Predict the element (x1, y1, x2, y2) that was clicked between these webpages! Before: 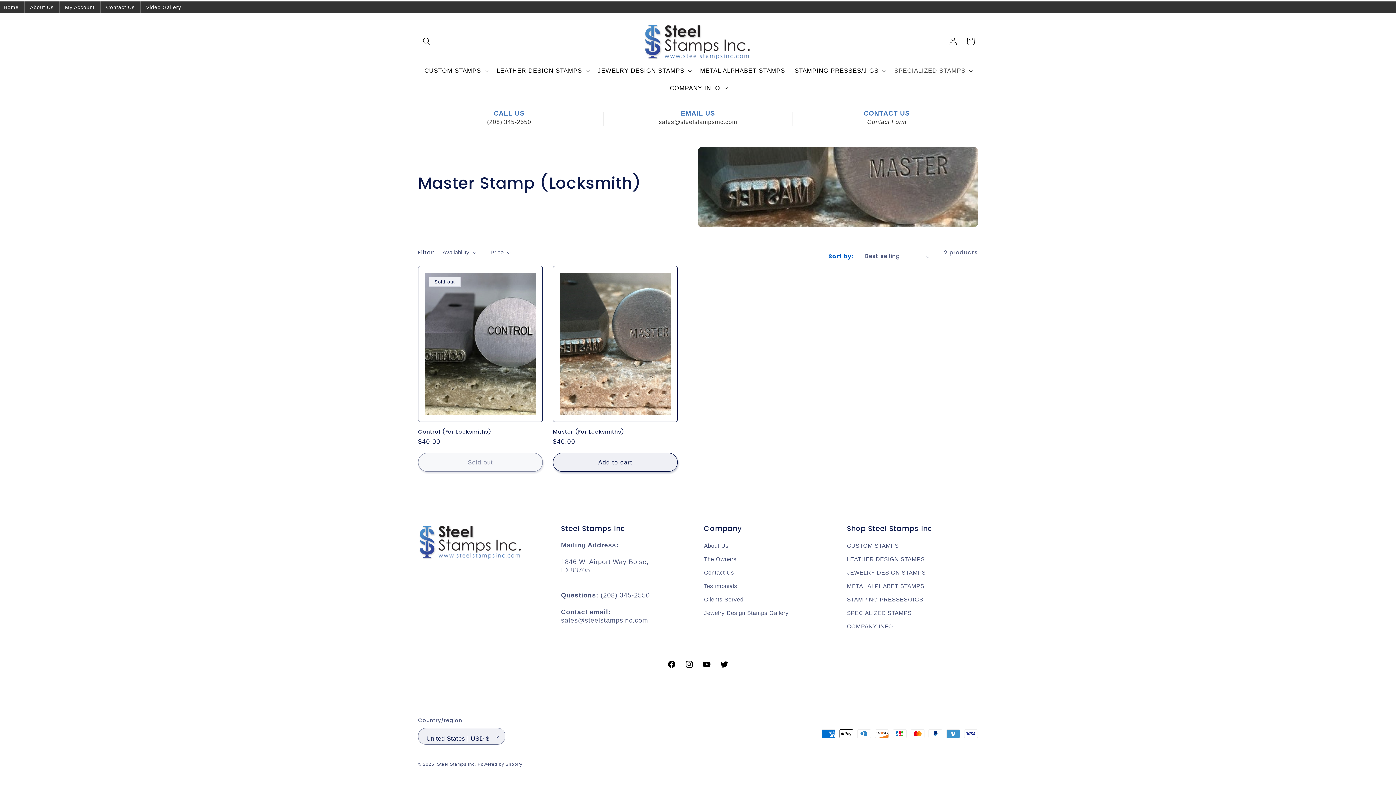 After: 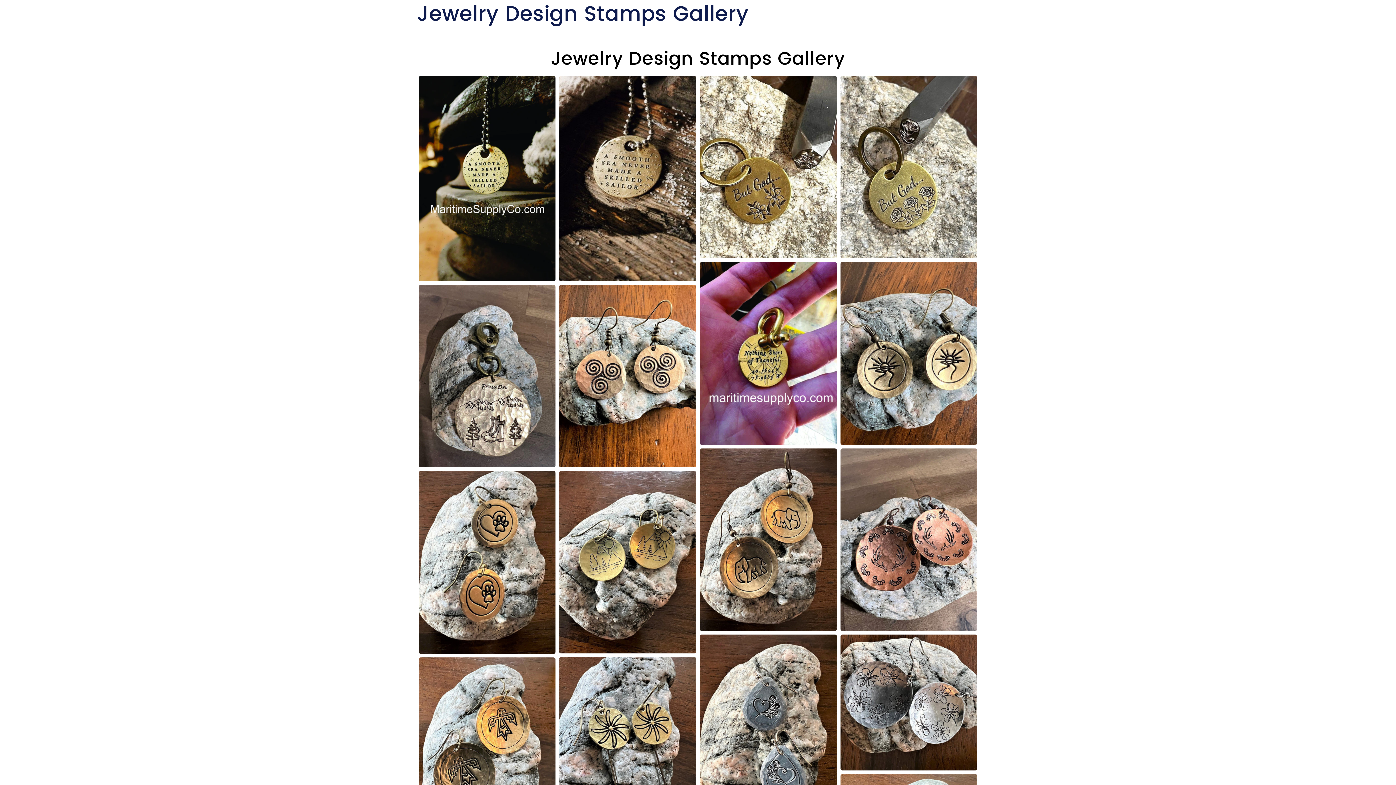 Action: bbox: (704, 606, 788, 620) label: Jewelry Design Stamps Gallery